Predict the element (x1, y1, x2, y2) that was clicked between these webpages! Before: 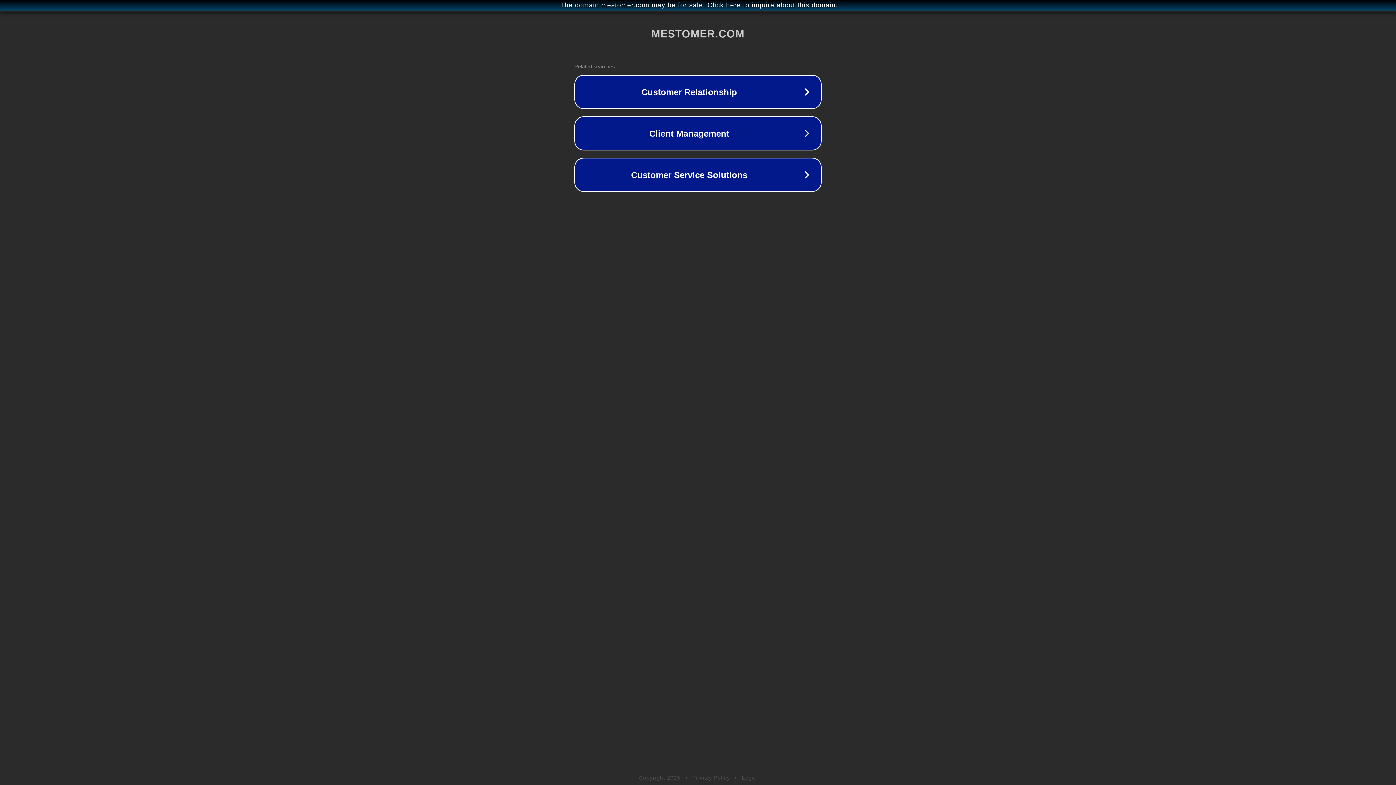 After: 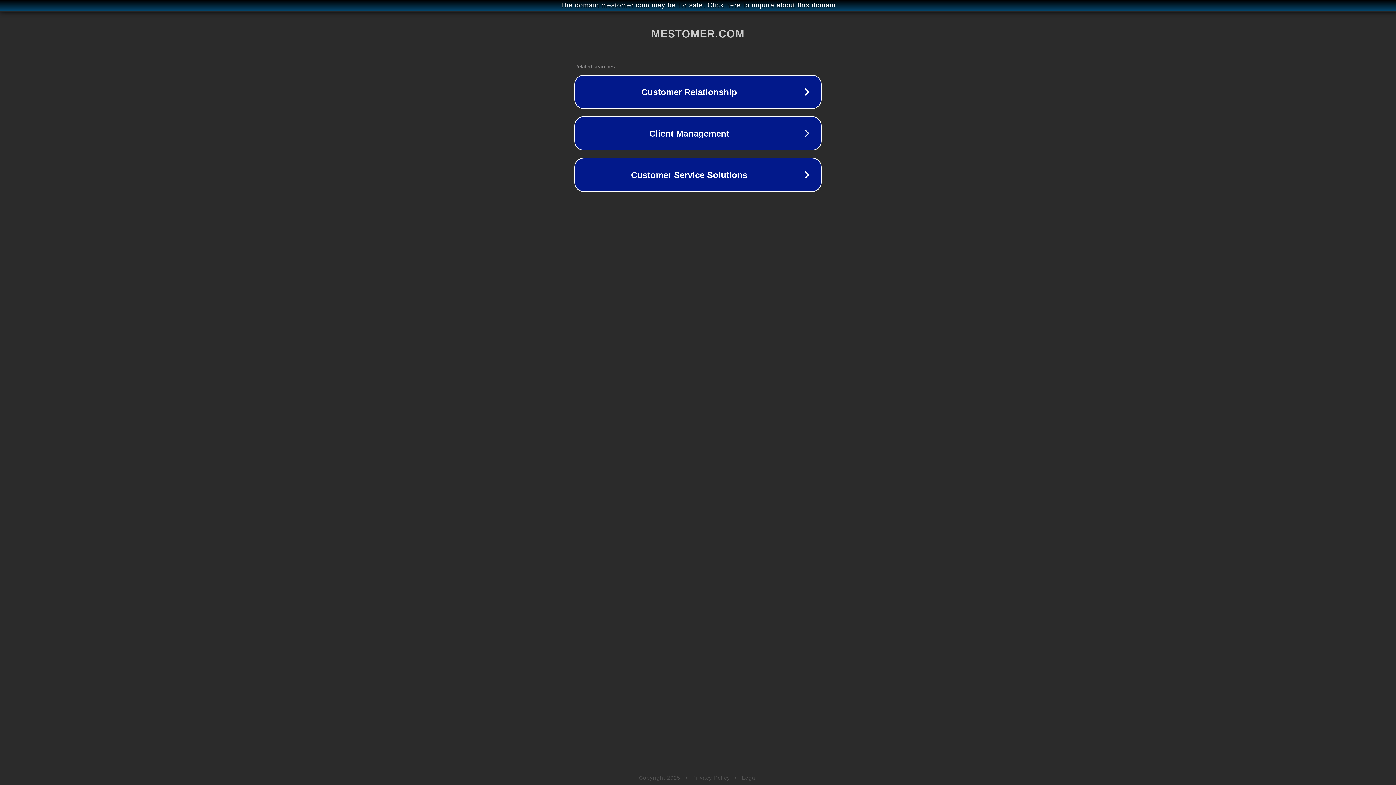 Action: label: Privacy Policy bbox: (692, 775, 730, 781)